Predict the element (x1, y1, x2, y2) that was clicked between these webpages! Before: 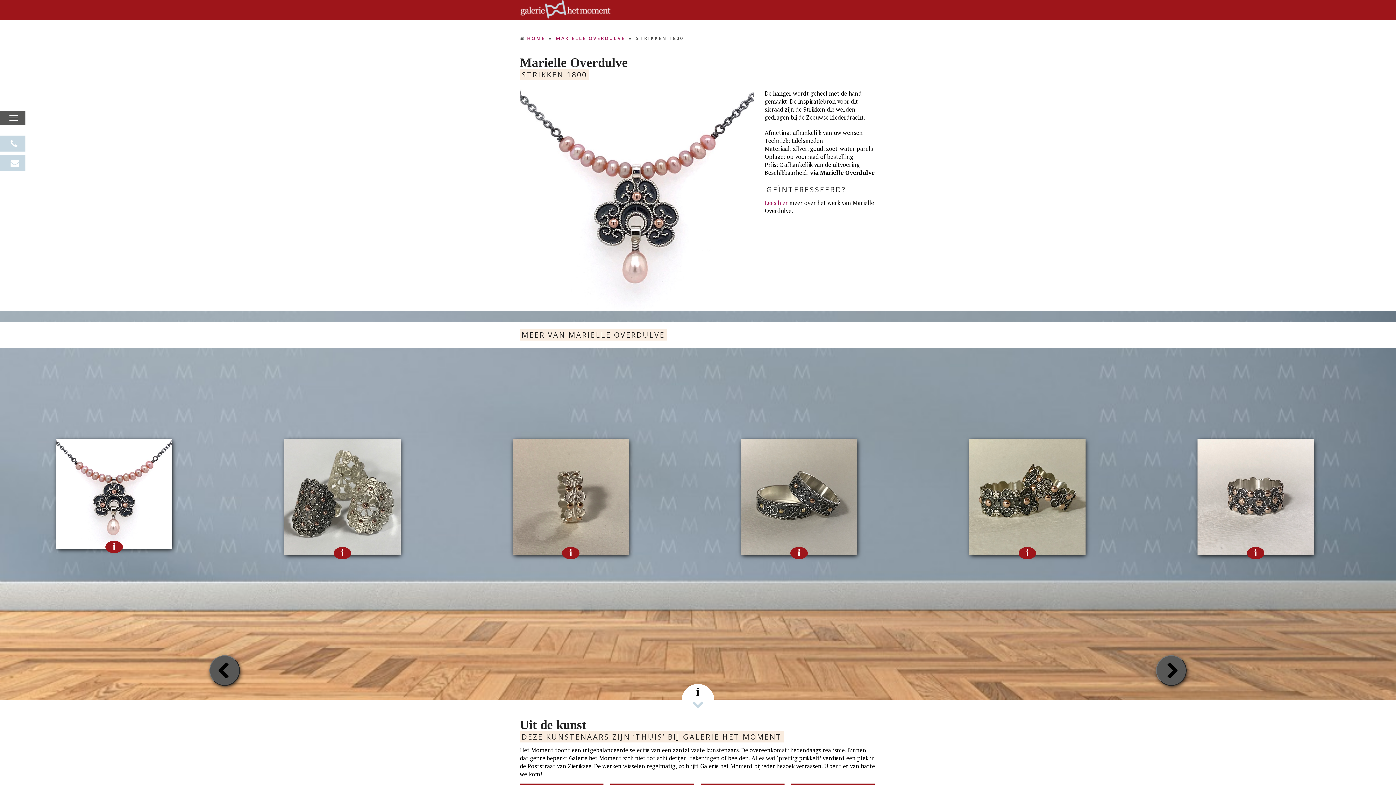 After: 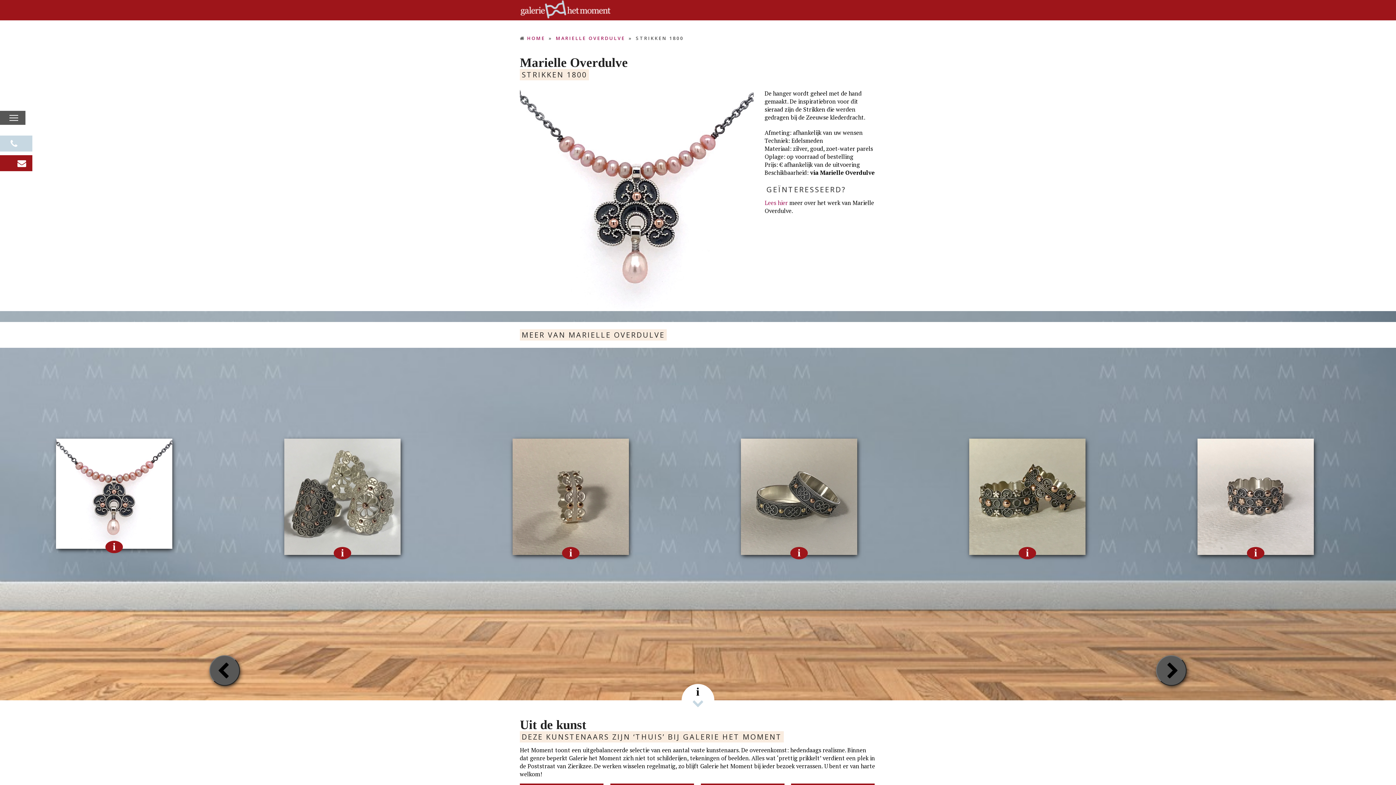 Action: bbox: (16, 160, 25, 168)